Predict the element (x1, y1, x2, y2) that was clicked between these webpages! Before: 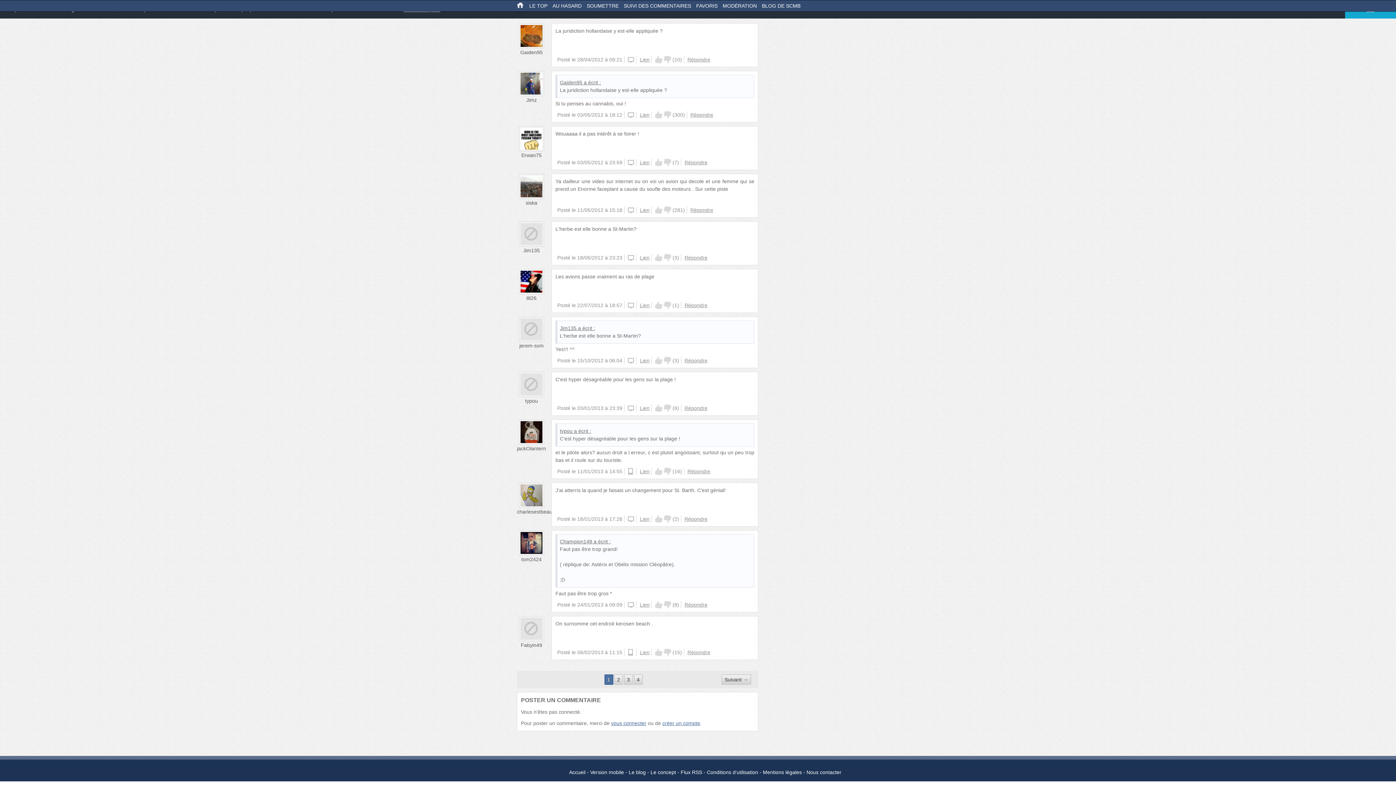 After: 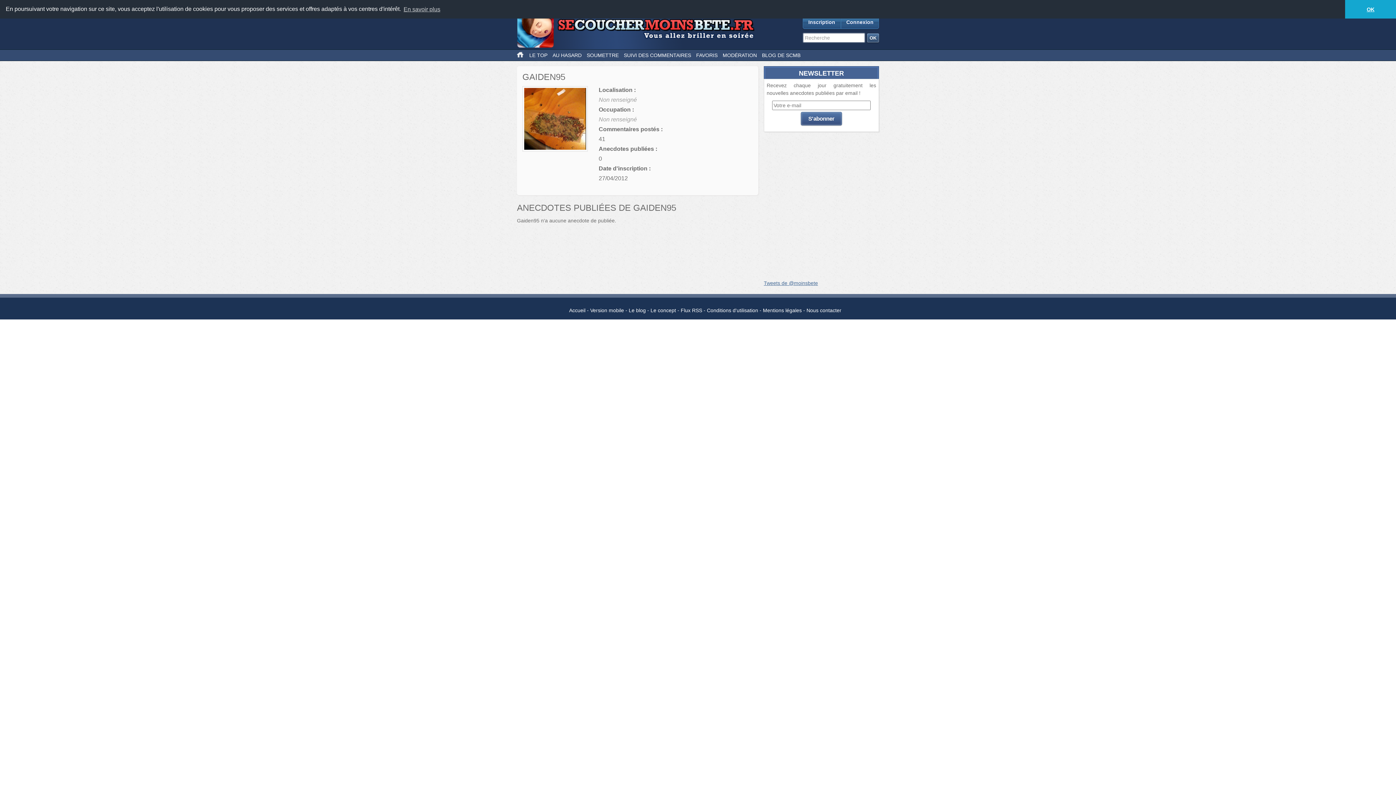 Action: bbox: (560, 79, 582, 85) label: Gaiden95